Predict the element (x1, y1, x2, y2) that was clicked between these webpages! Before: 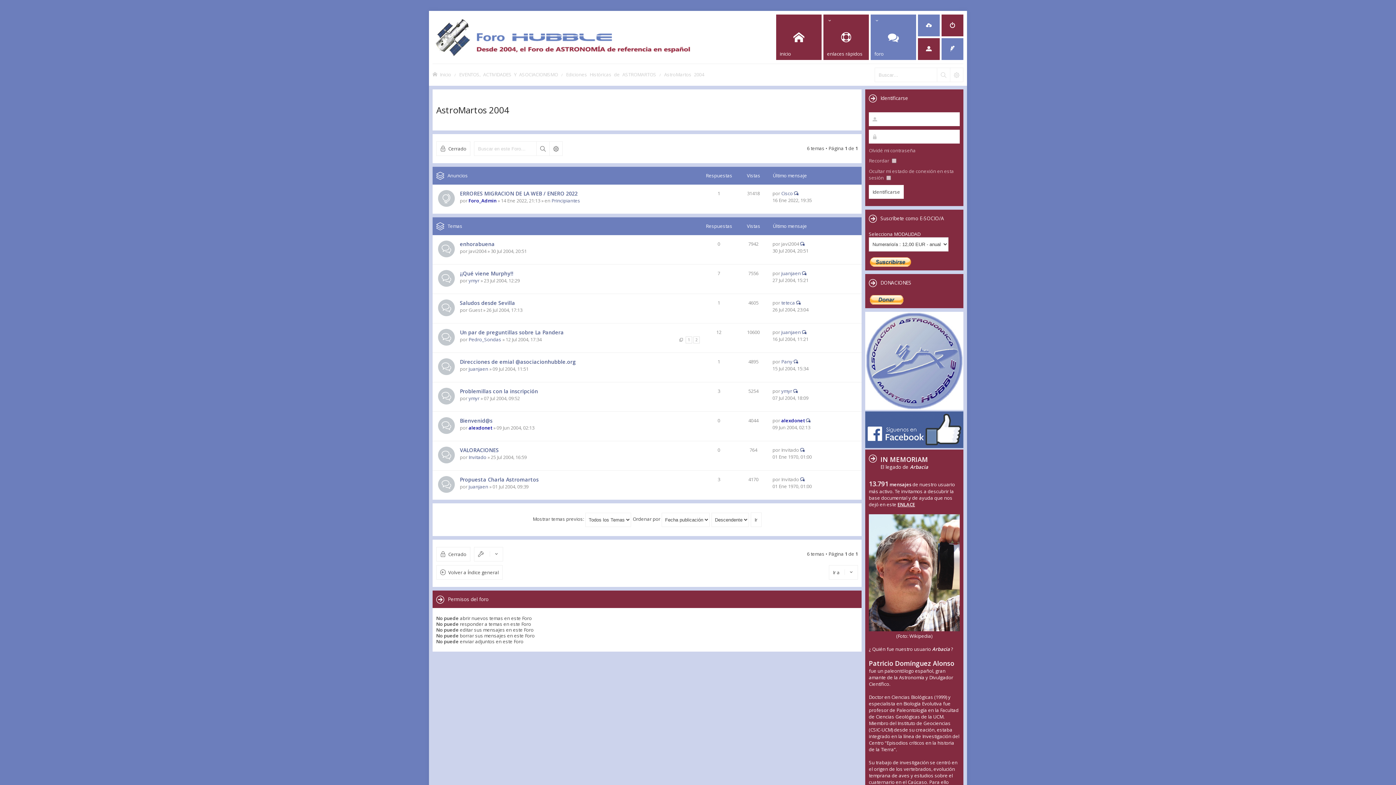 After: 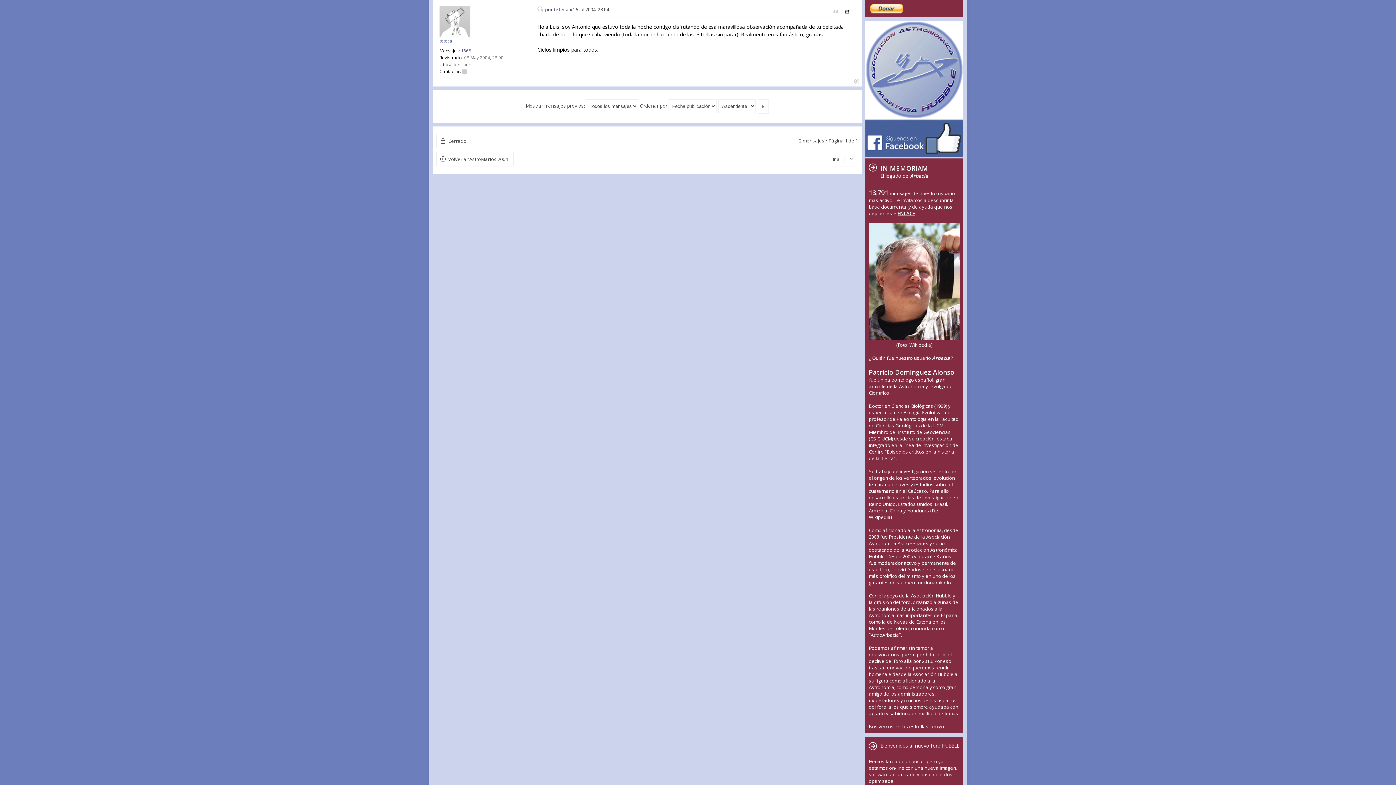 Action: label: Ver último mensaje bbox: (796, 299, 800, 306)